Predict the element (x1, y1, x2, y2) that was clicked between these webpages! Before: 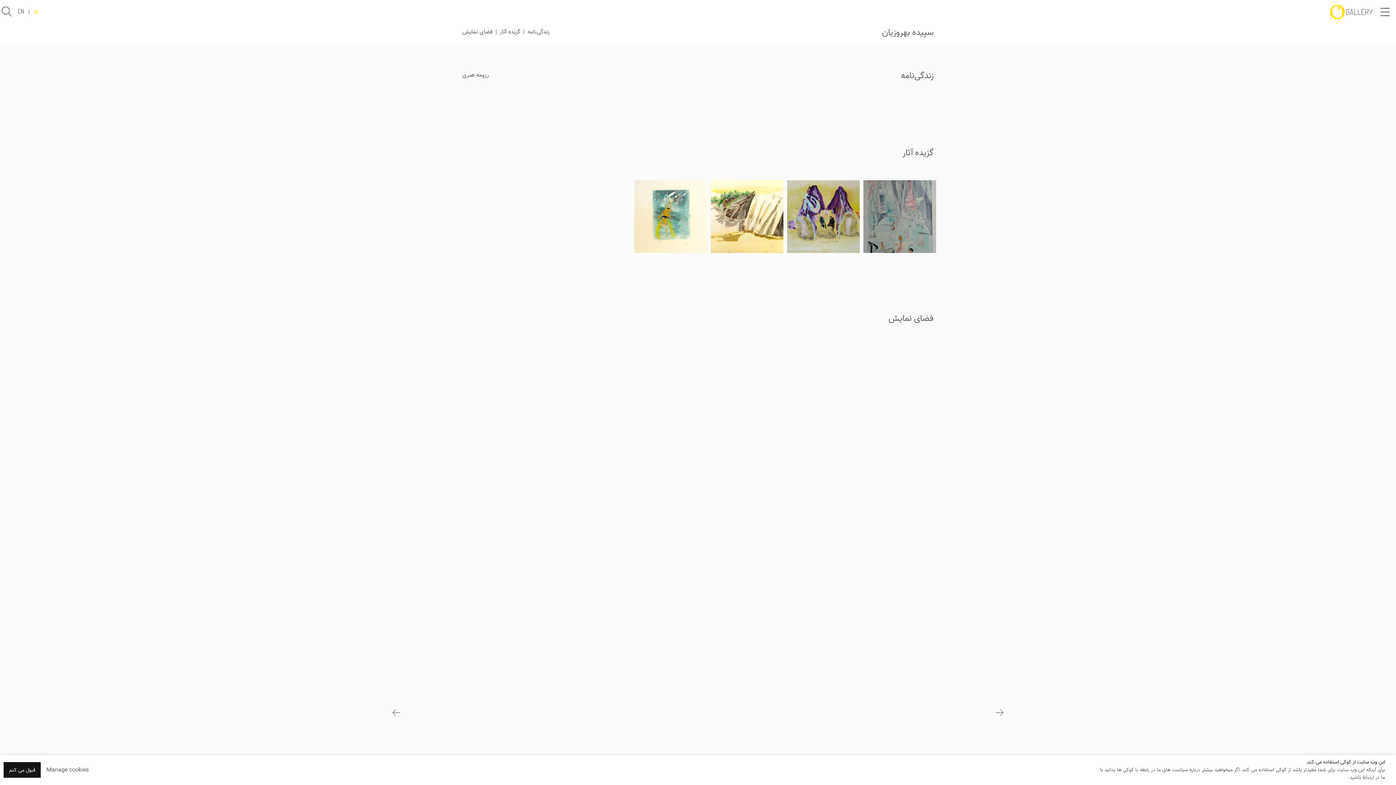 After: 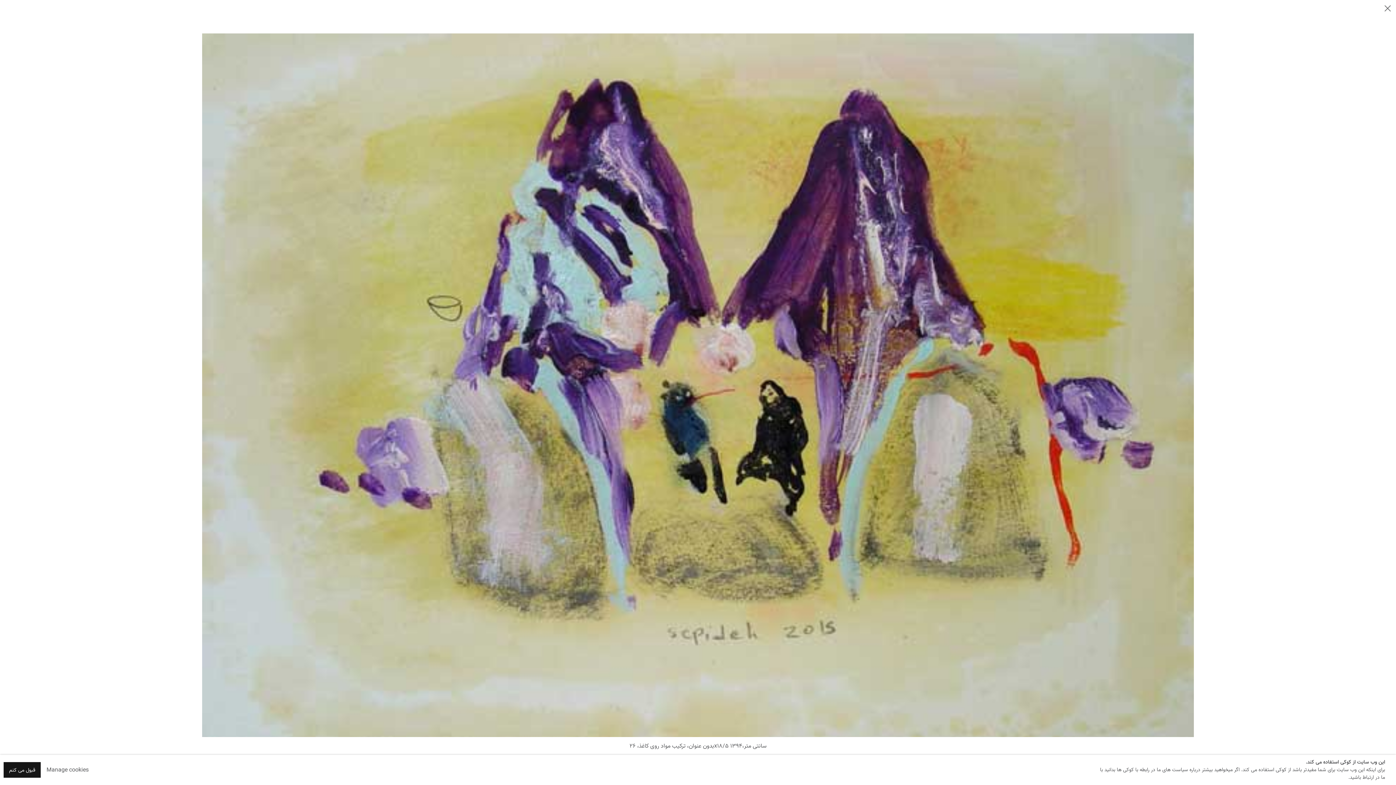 Action: bbox: (785, 178, 861, 254)